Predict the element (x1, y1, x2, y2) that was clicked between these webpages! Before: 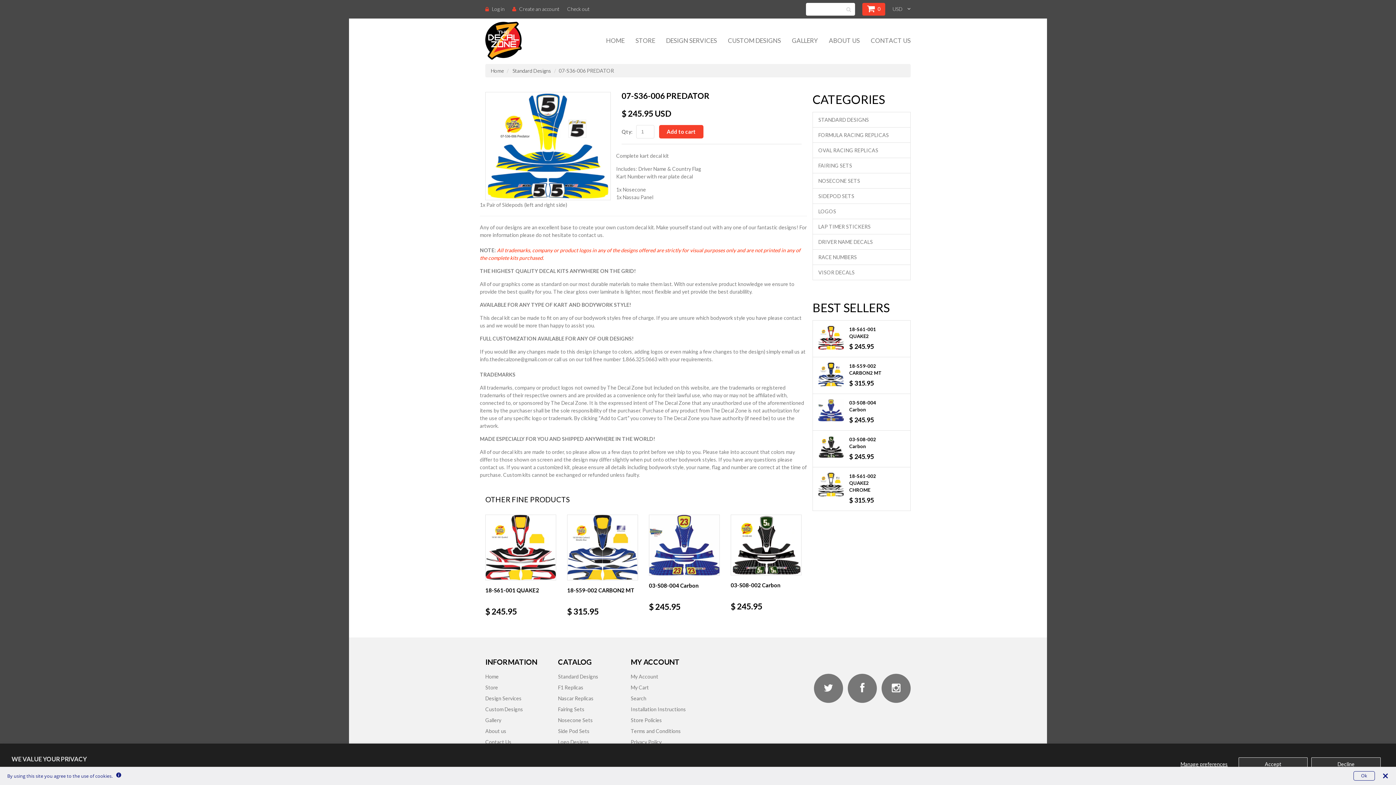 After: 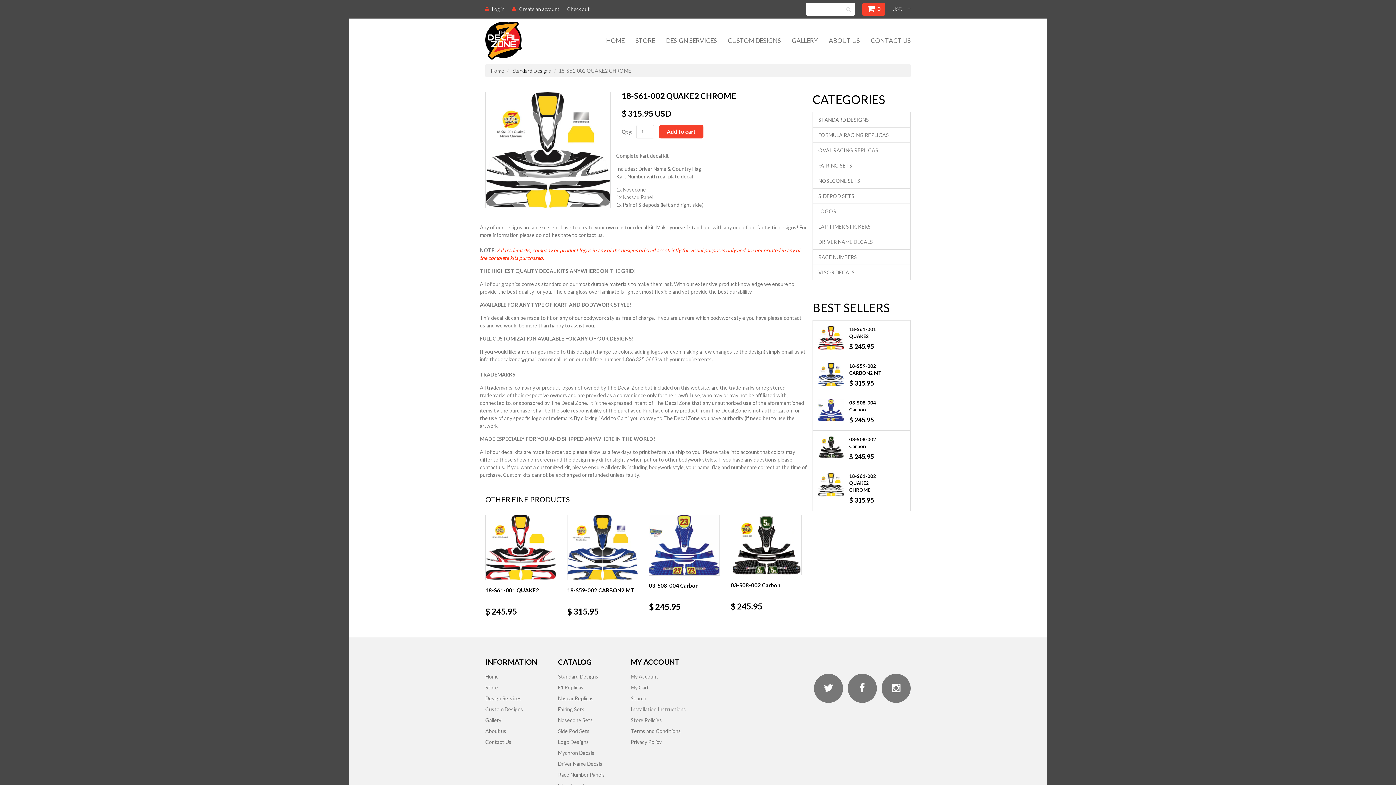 Action: bbox: (849, 473, 876, 493) label: 18-S61-002 QUAKE2 CHROME